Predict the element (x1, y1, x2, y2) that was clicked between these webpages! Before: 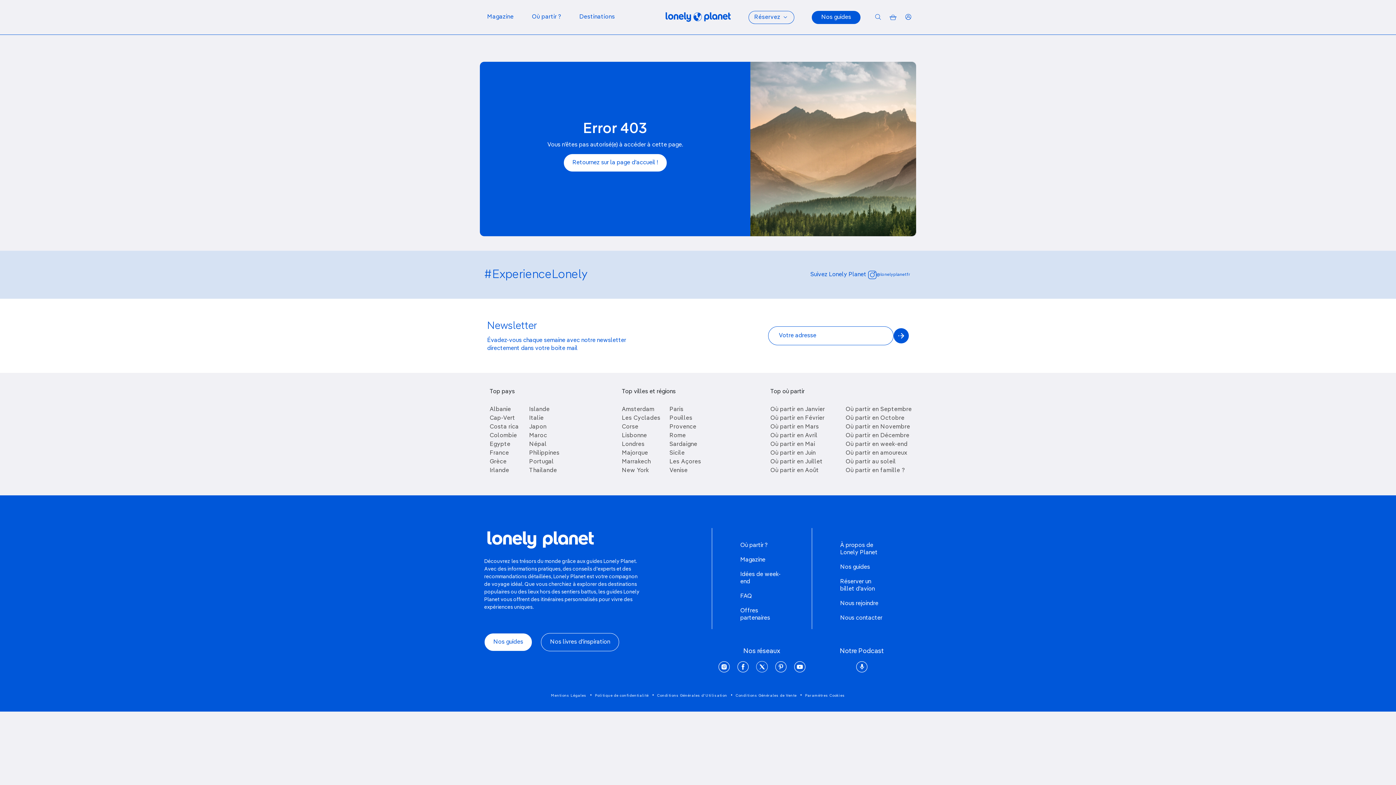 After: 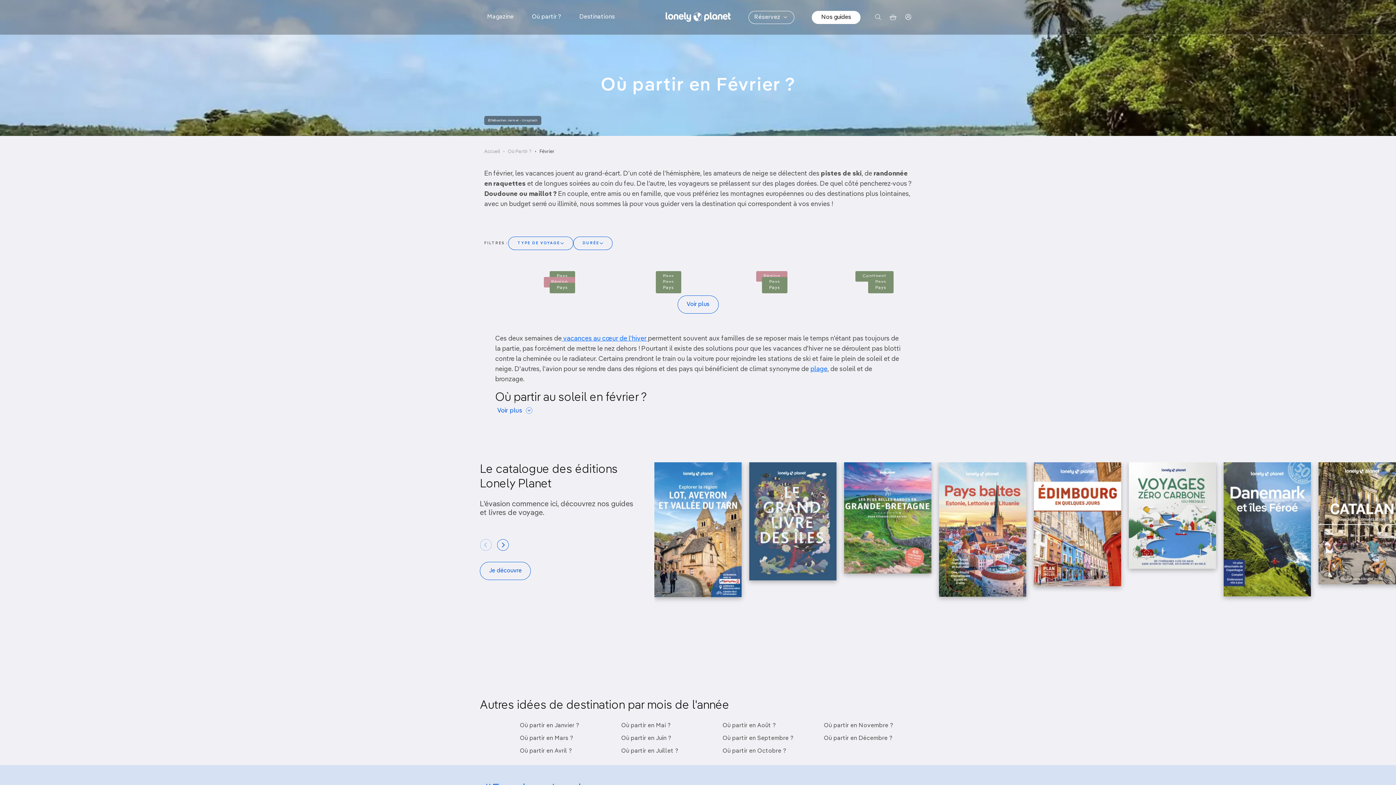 Action: bbox: (770, 415, 824, 421) label: Où partir en Février